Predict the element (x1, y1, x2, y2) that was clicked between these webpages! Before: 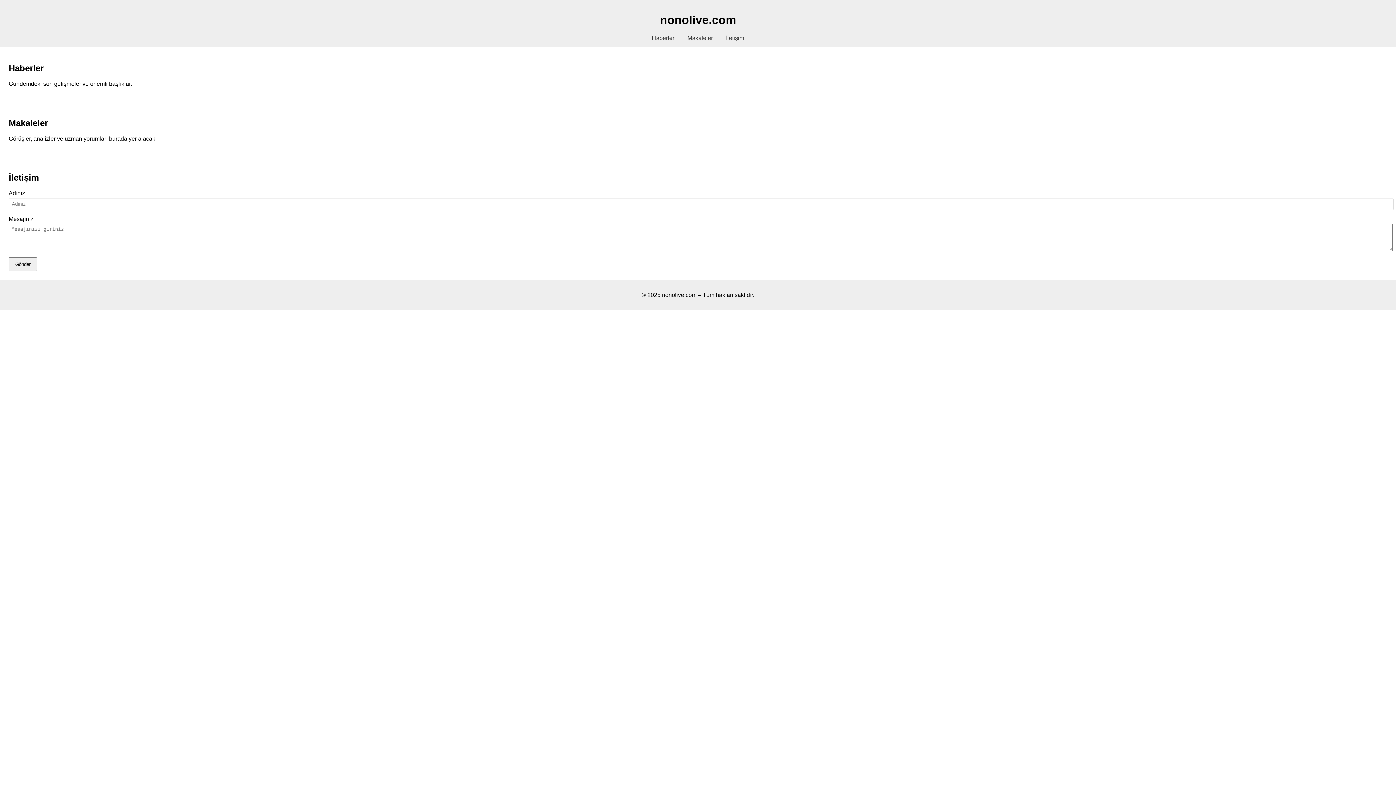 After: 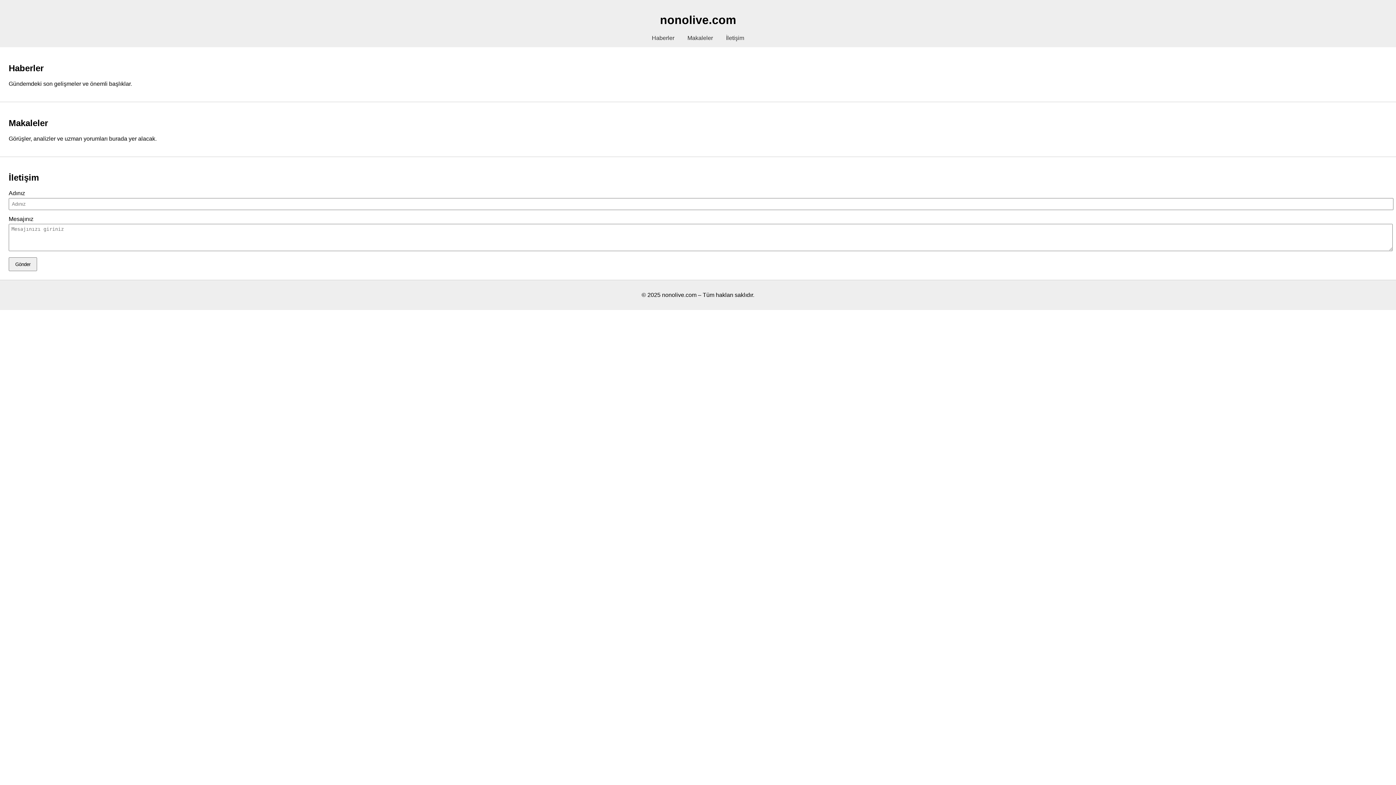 Action: bbox: (652, 34, 674, 41) label: Haberler